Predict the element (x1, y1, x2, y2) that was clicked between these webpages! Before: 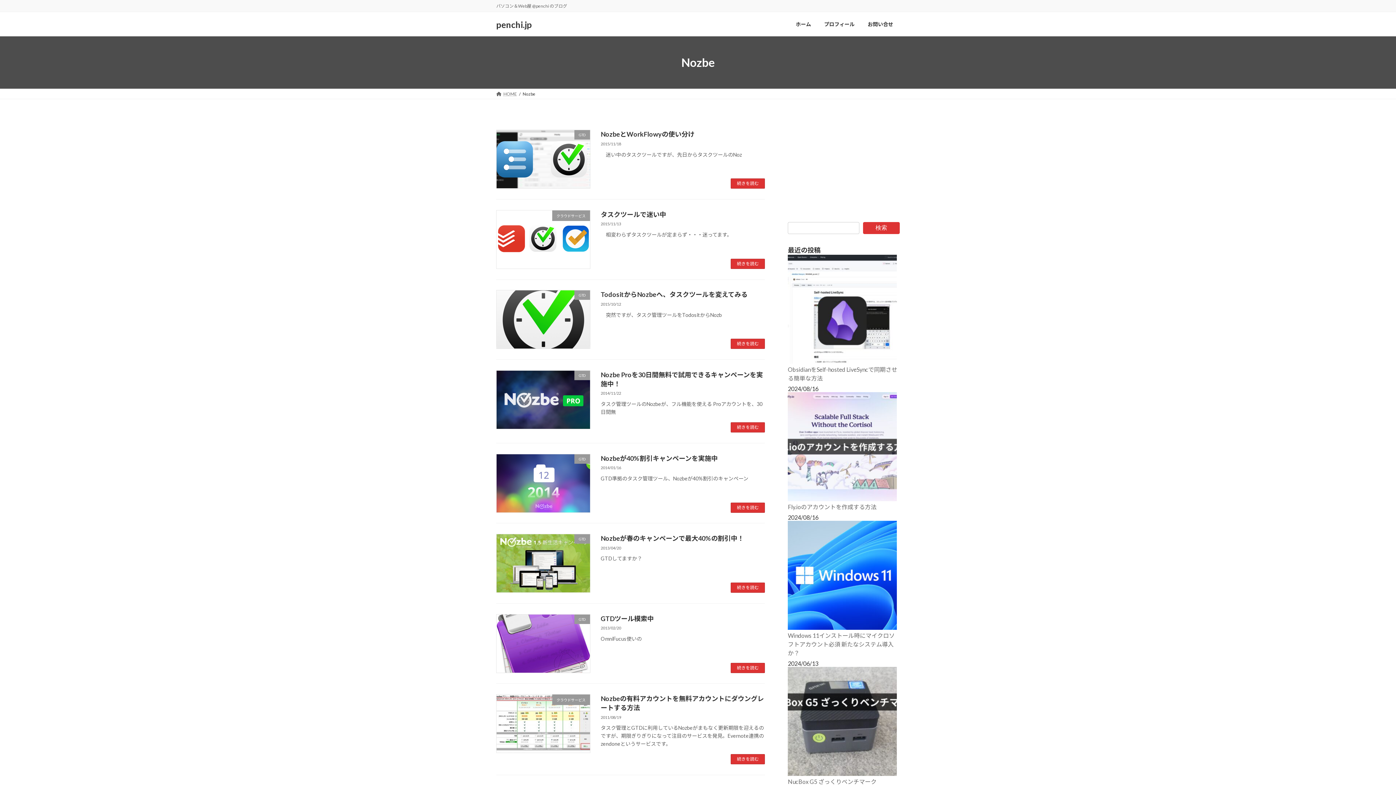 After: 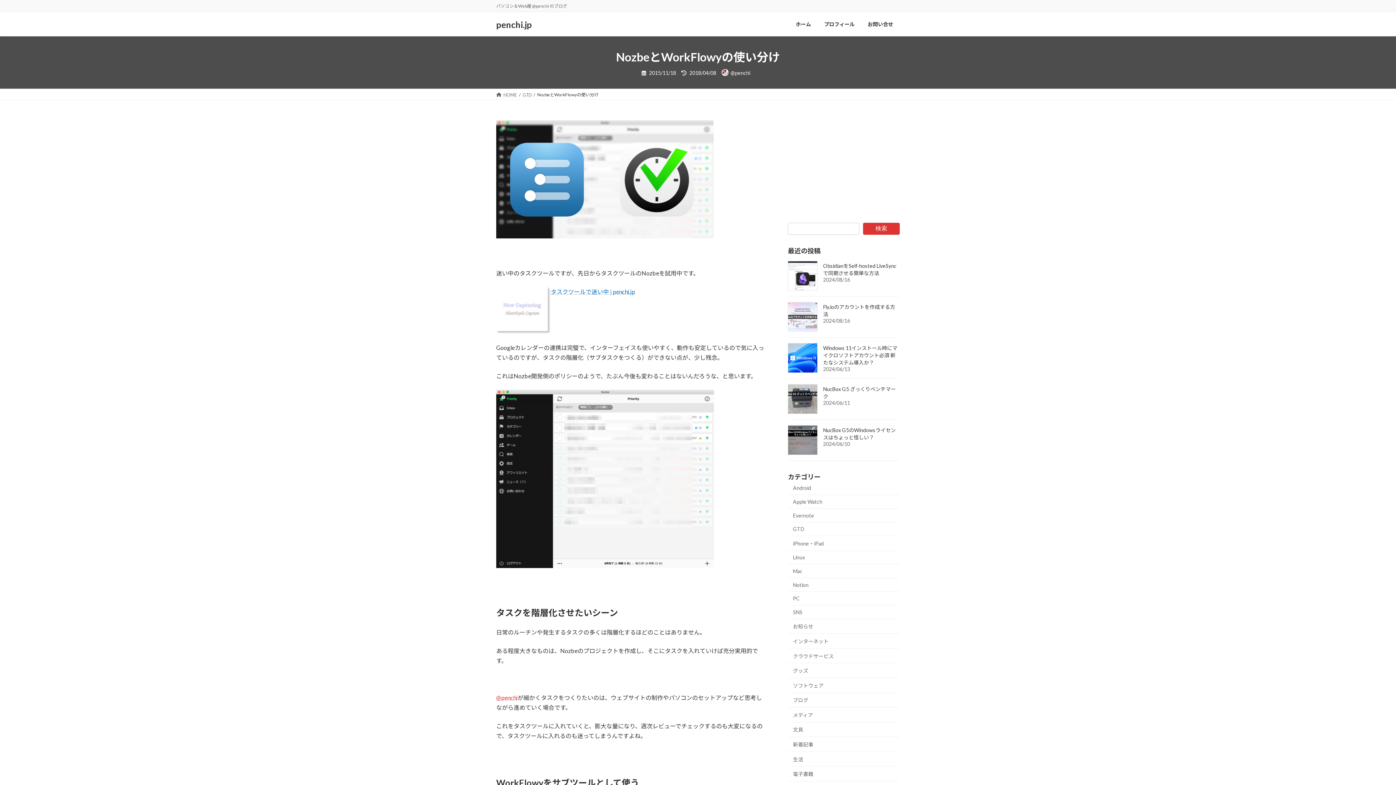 Action: bbox: (731, 178, 765, 188) label: 続きを読む